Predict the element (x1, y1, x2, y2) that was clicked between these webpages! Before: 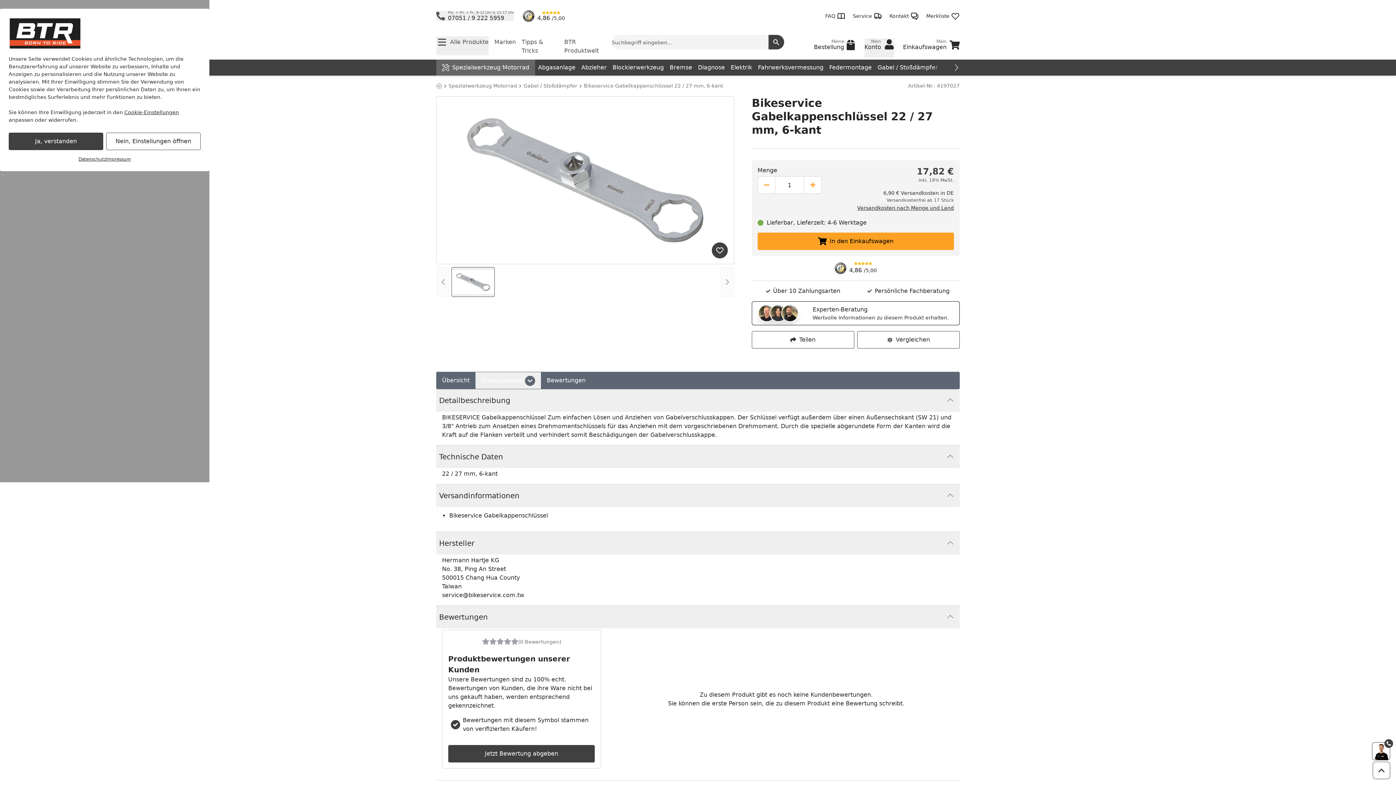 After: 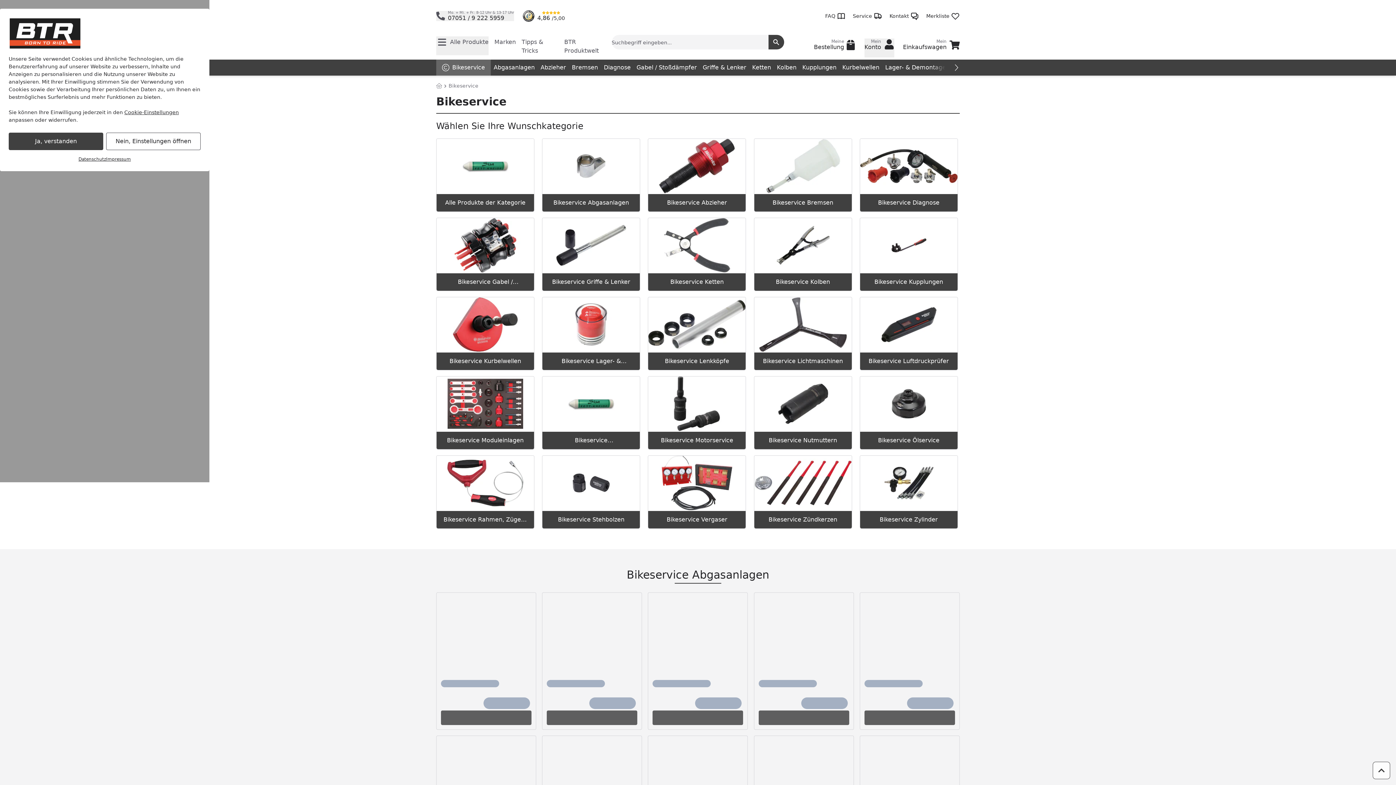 Action: bbox: (690, 99, 731, 140)